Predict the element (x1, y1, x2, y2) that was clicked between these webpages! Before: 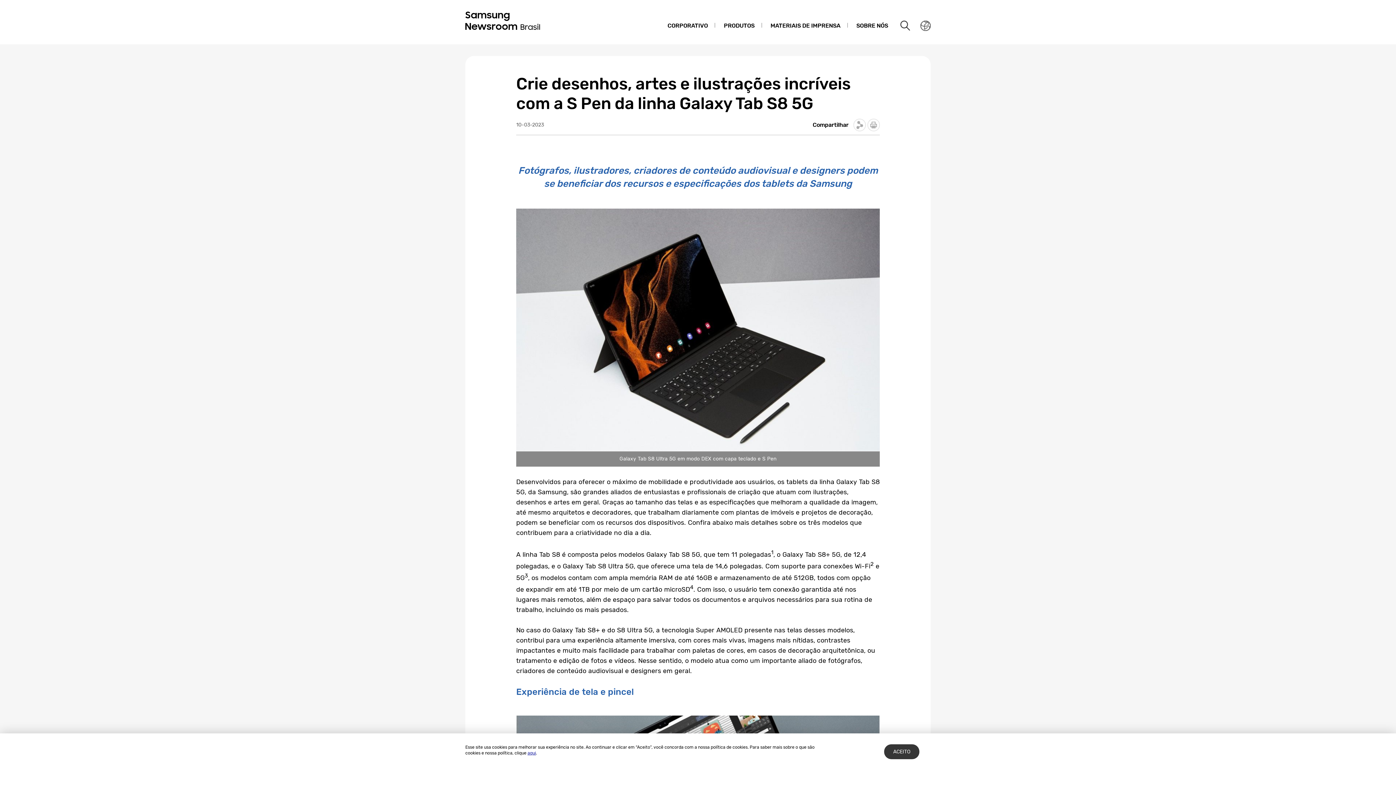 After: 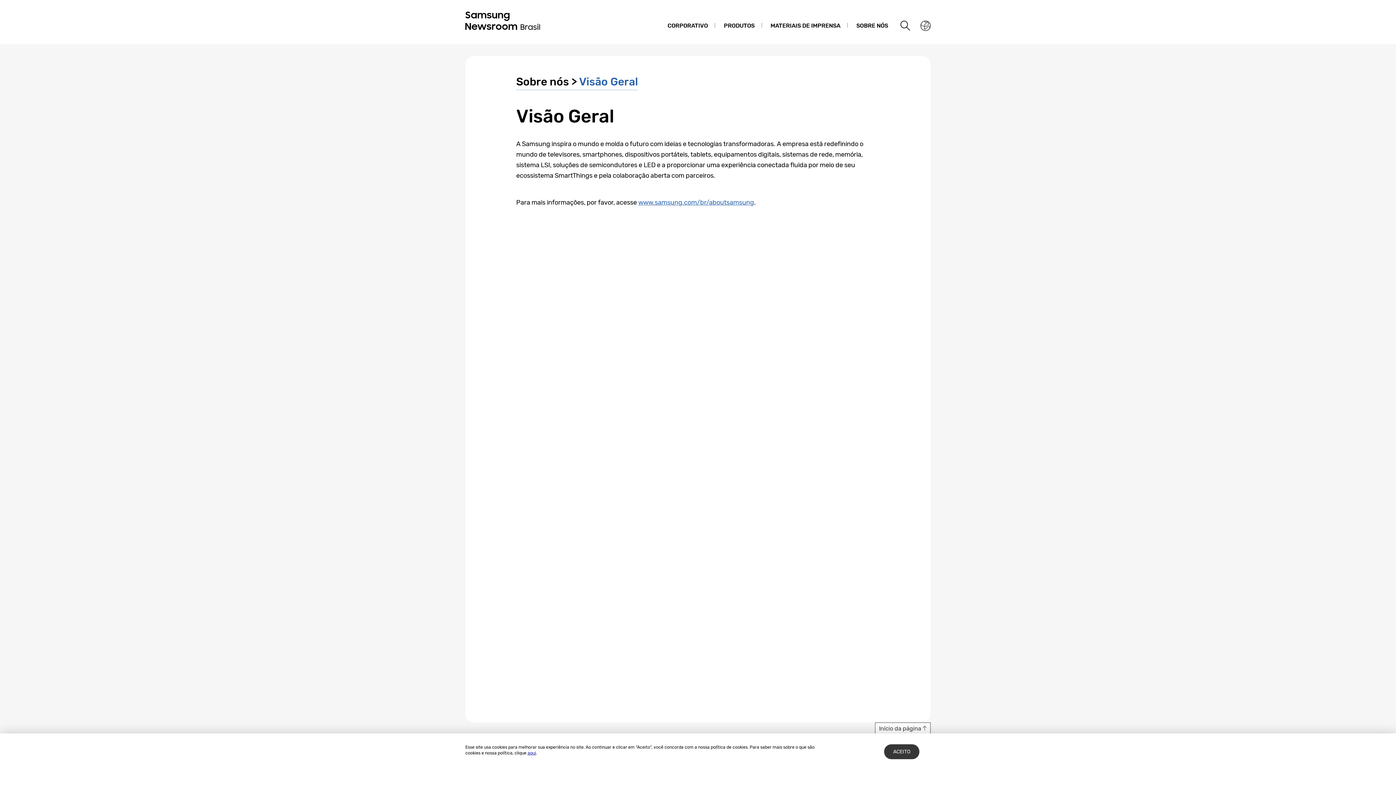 Action: bbox: (849, 14, 895, 37) label: SOBRE NÓS